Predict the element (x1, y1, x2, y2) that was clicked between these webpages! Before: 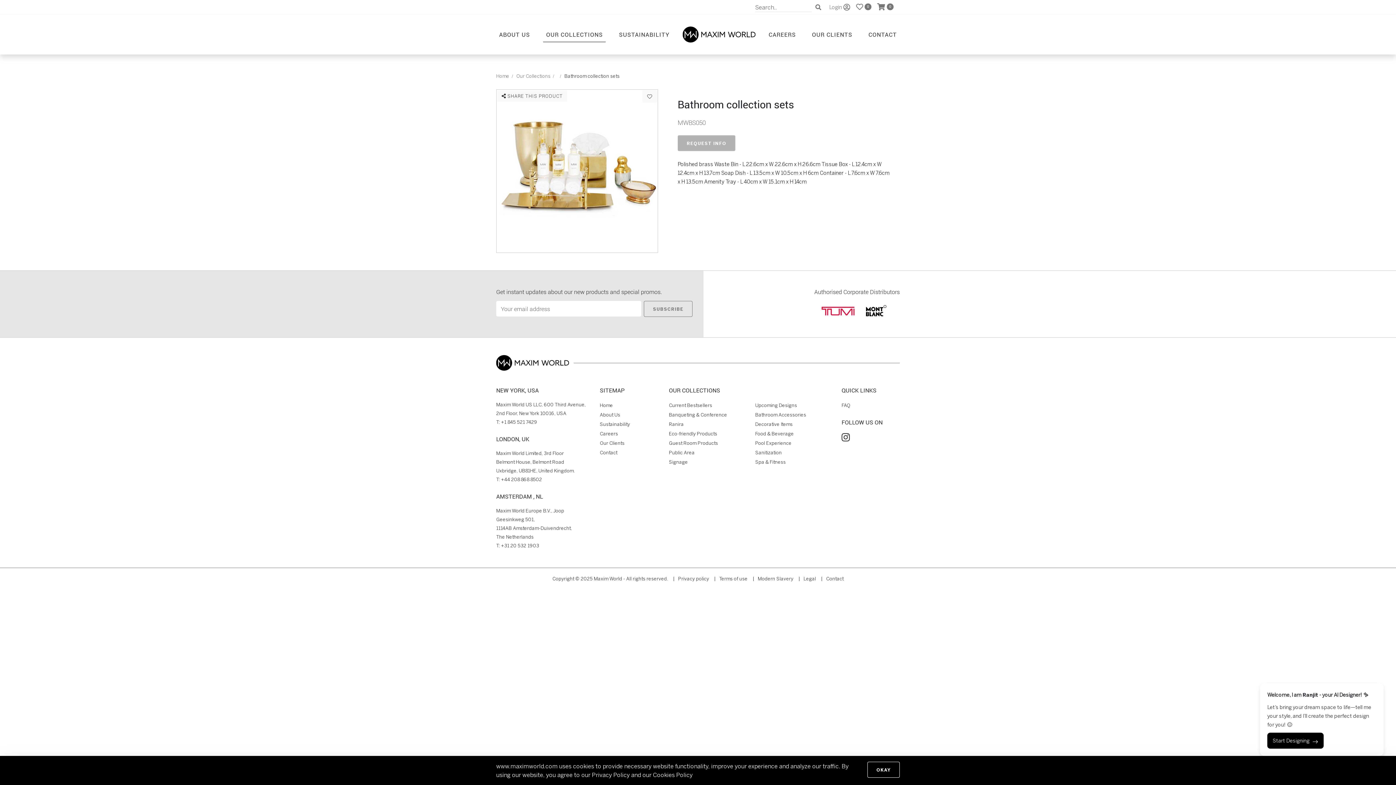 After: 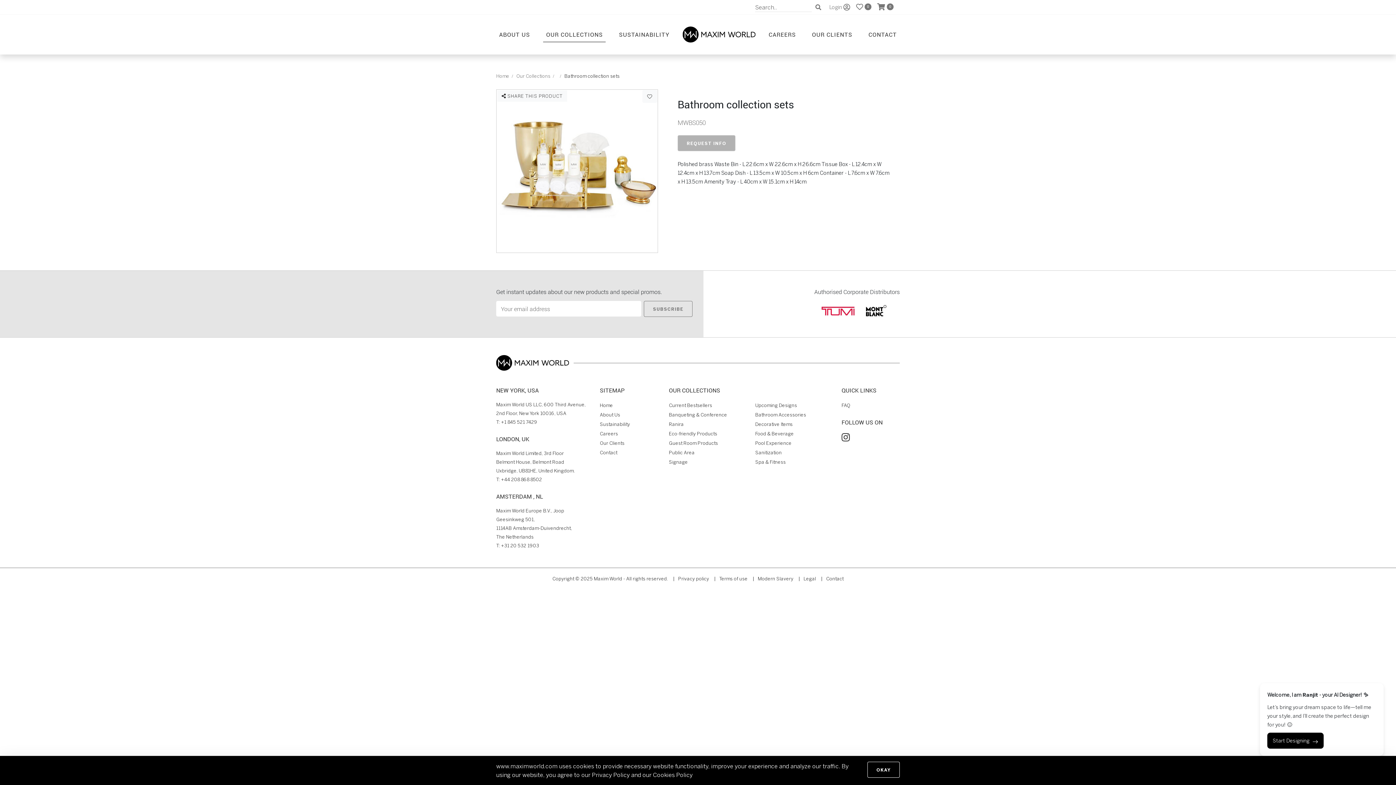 Action: bbox: (496, 355, 900, 370)